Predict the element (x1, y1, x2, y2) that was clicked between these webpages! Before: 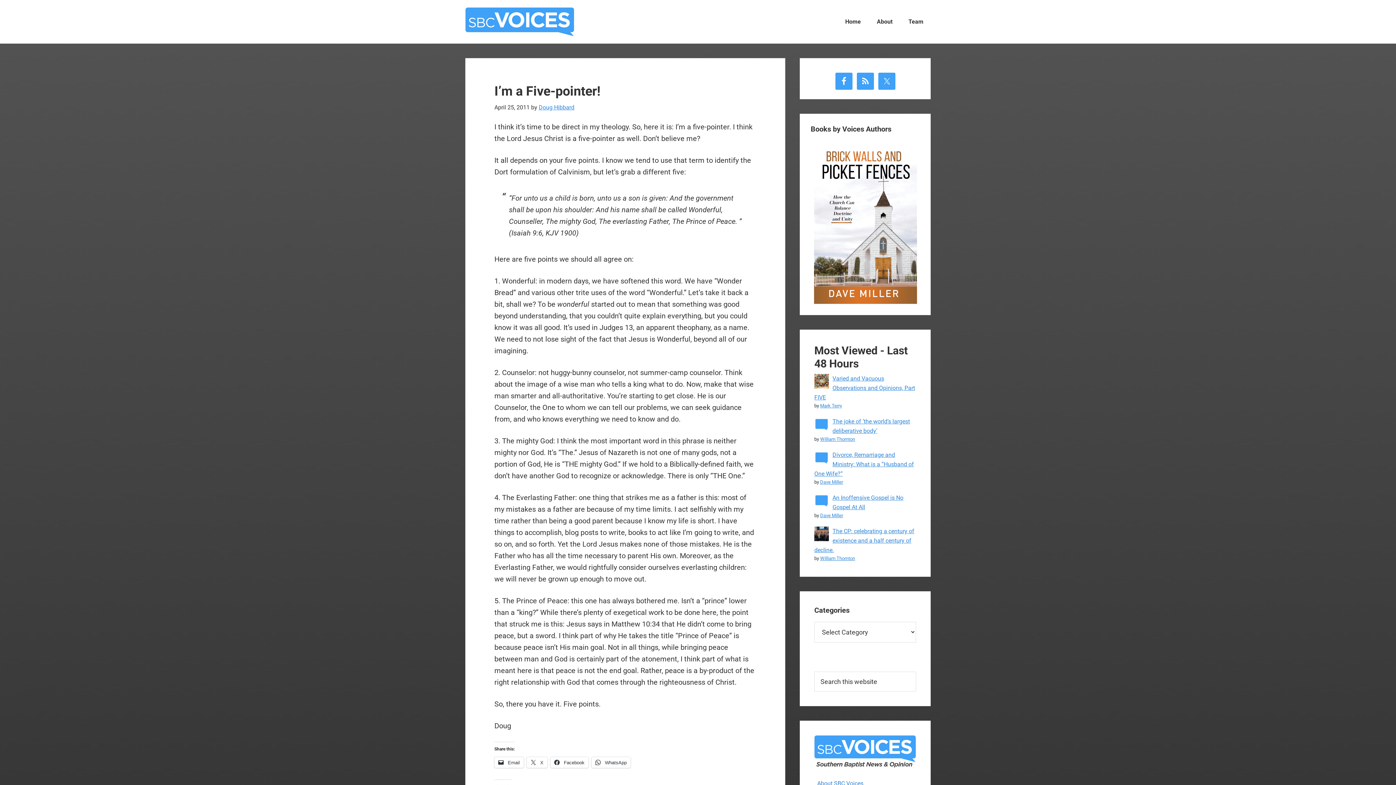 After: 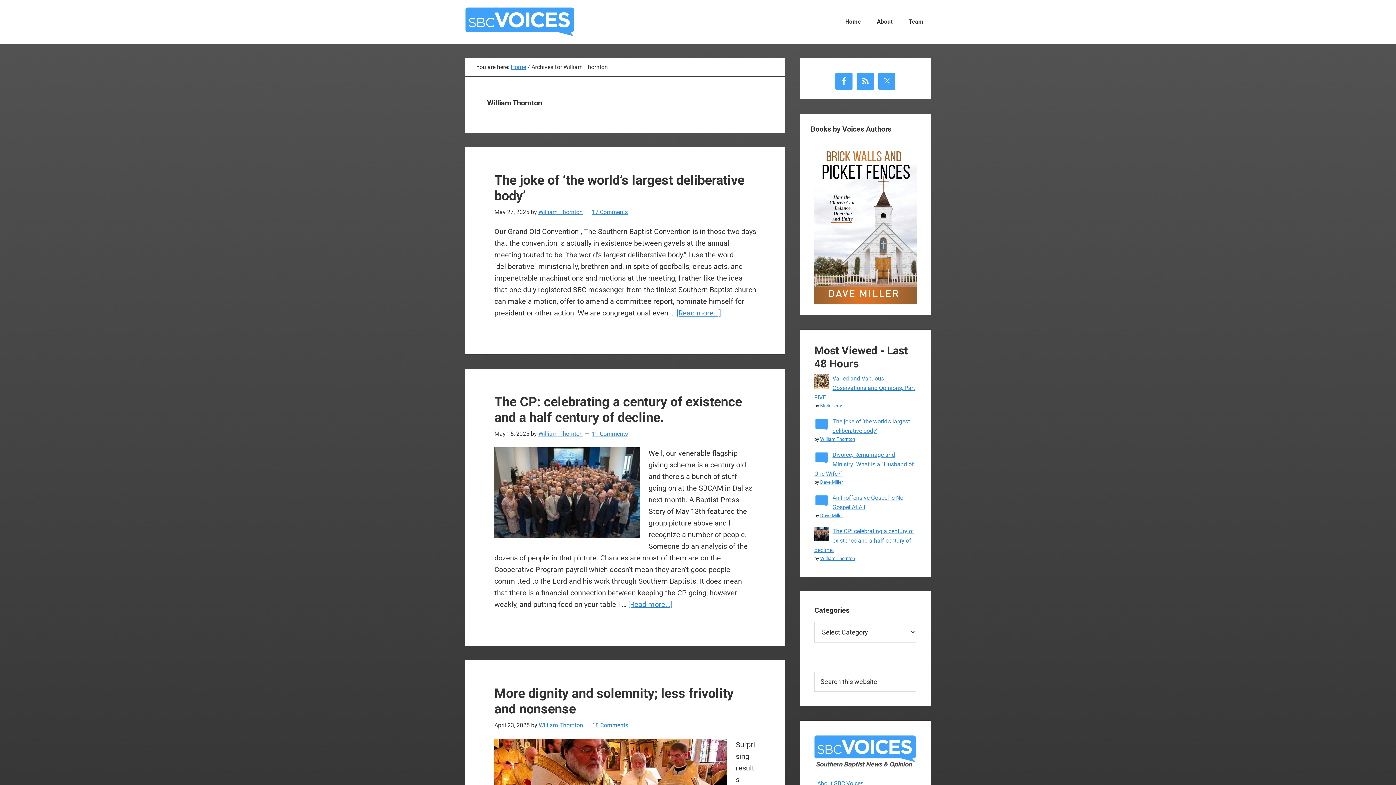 Action: bbox: (820, 556, 855, 561) label: William Thornton